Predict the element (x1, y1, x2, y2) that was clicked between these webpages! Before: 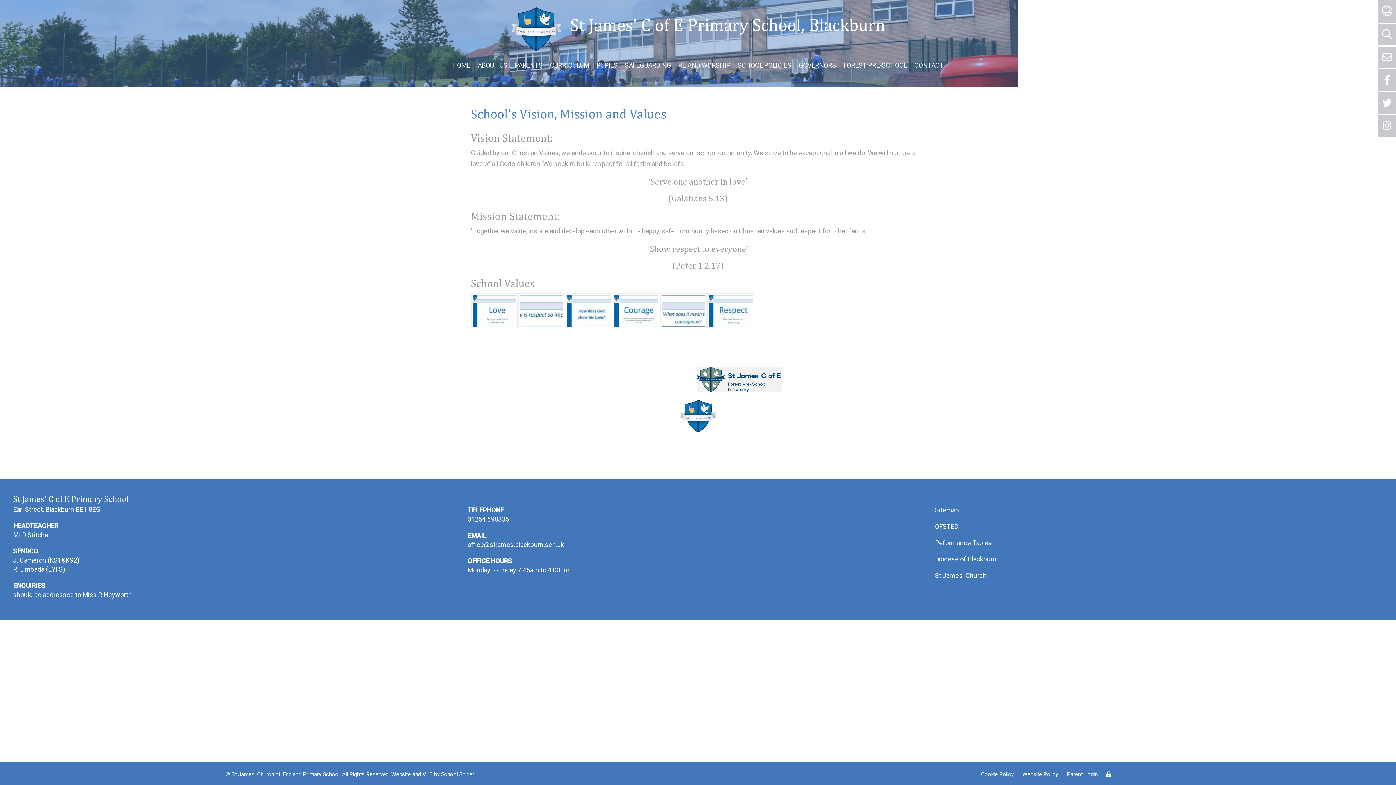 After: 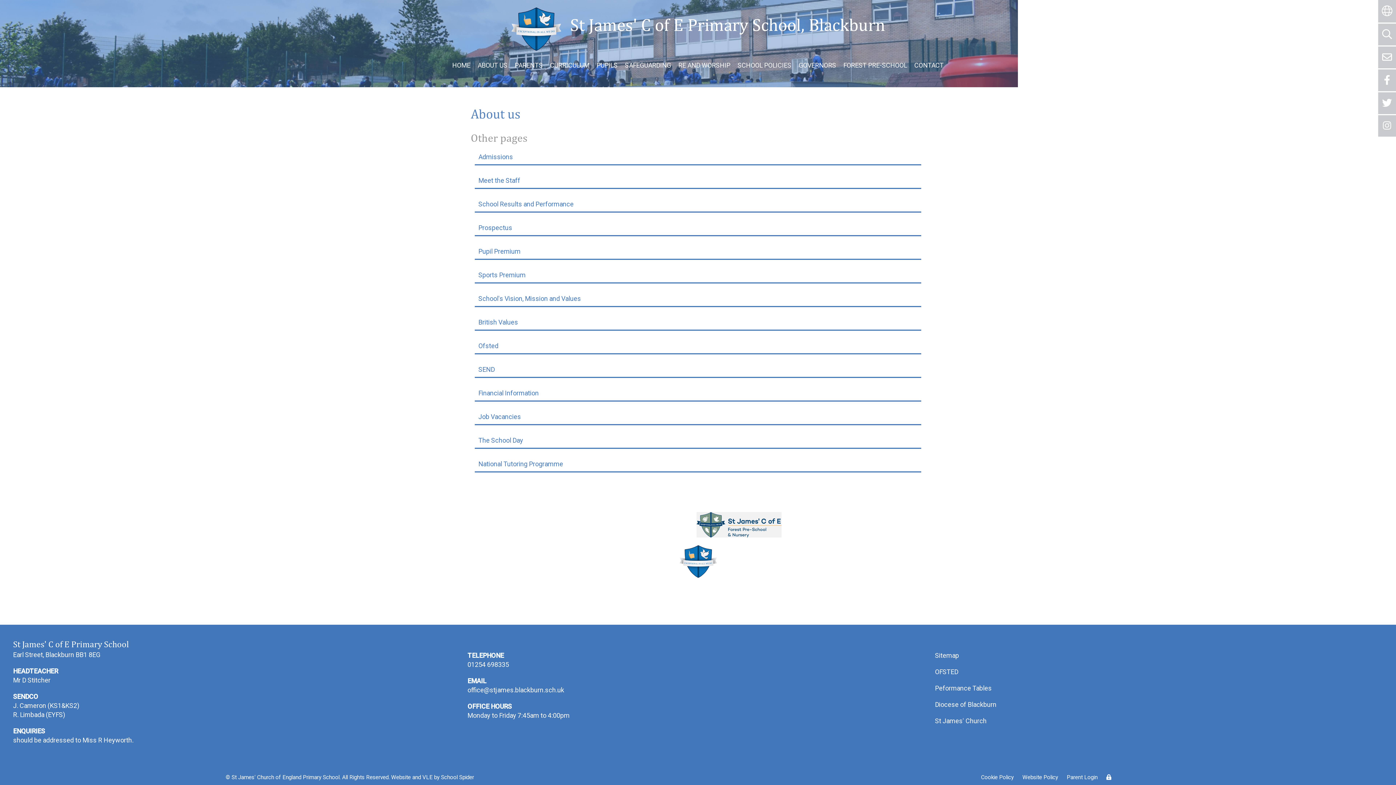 Action: bbox: (474, 58, 511, 72) label: ABOUT US